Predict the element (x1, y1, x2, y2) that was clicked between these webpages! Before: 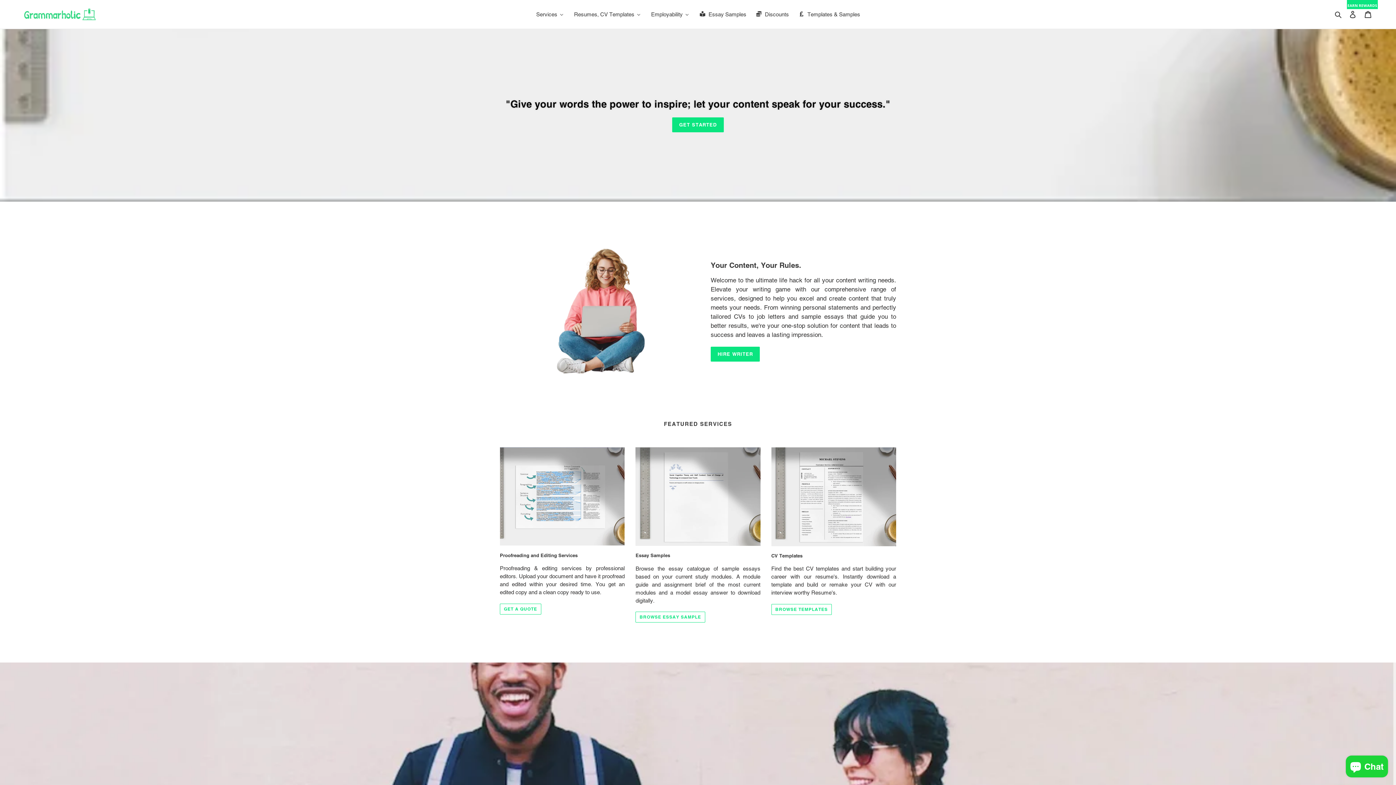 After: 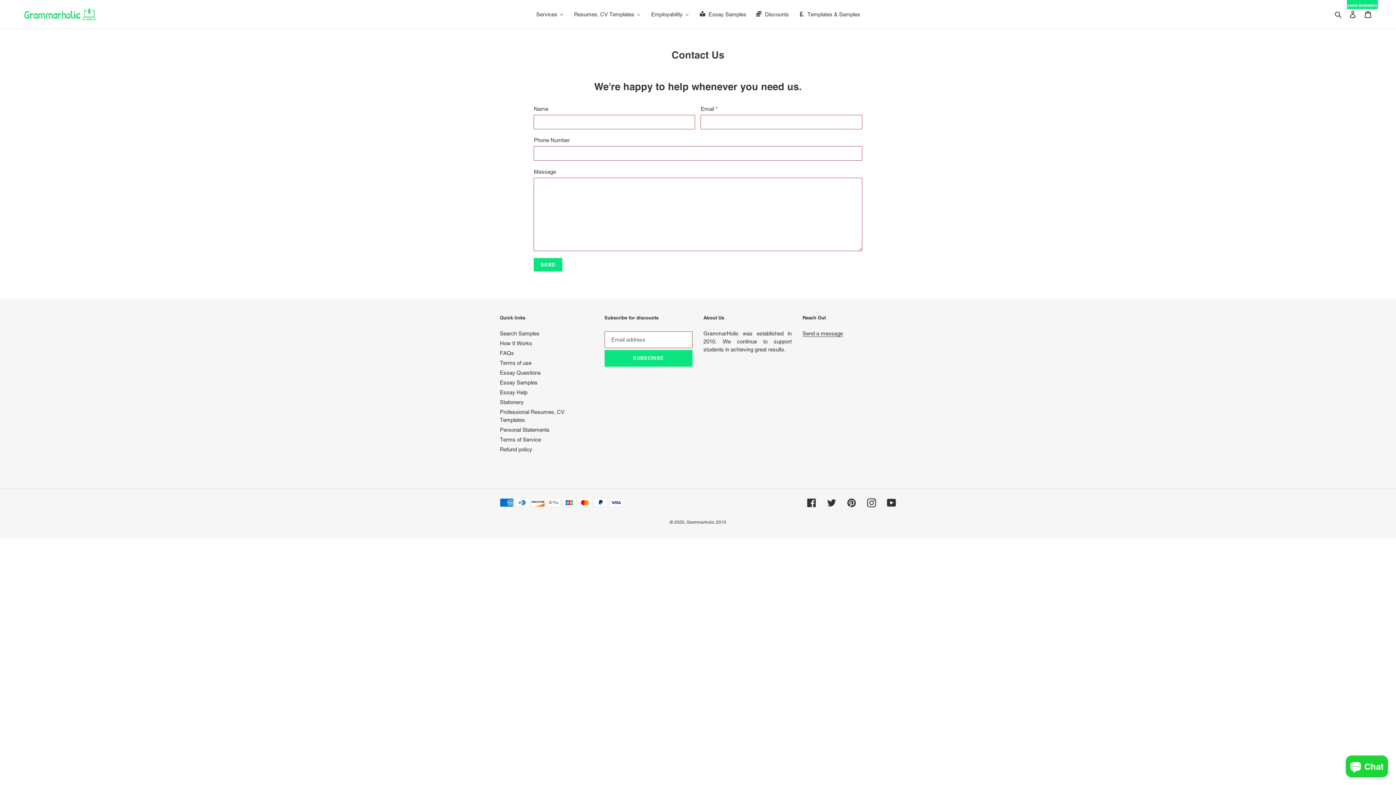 Action: label: Hire writer: Contact Us bbox: (710, 346, 760, 361)